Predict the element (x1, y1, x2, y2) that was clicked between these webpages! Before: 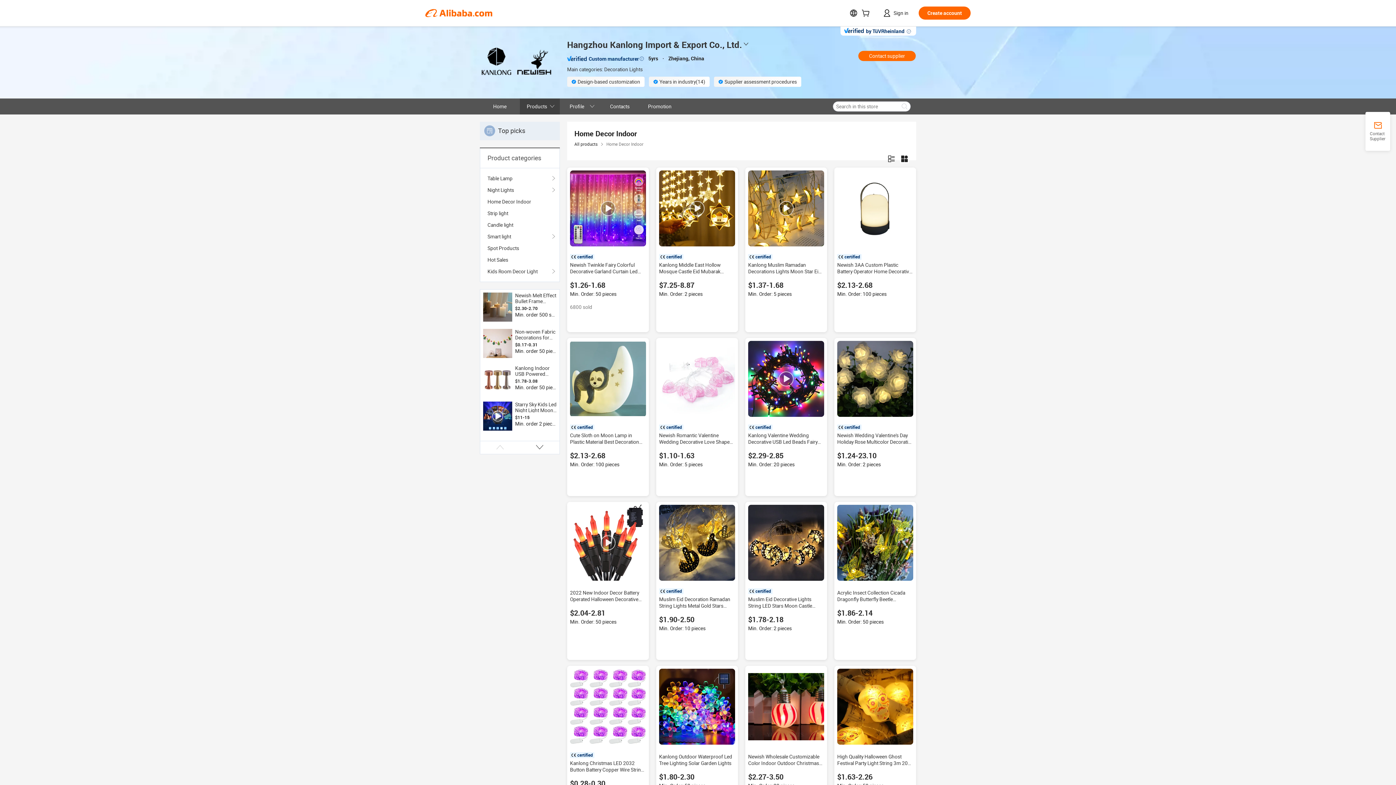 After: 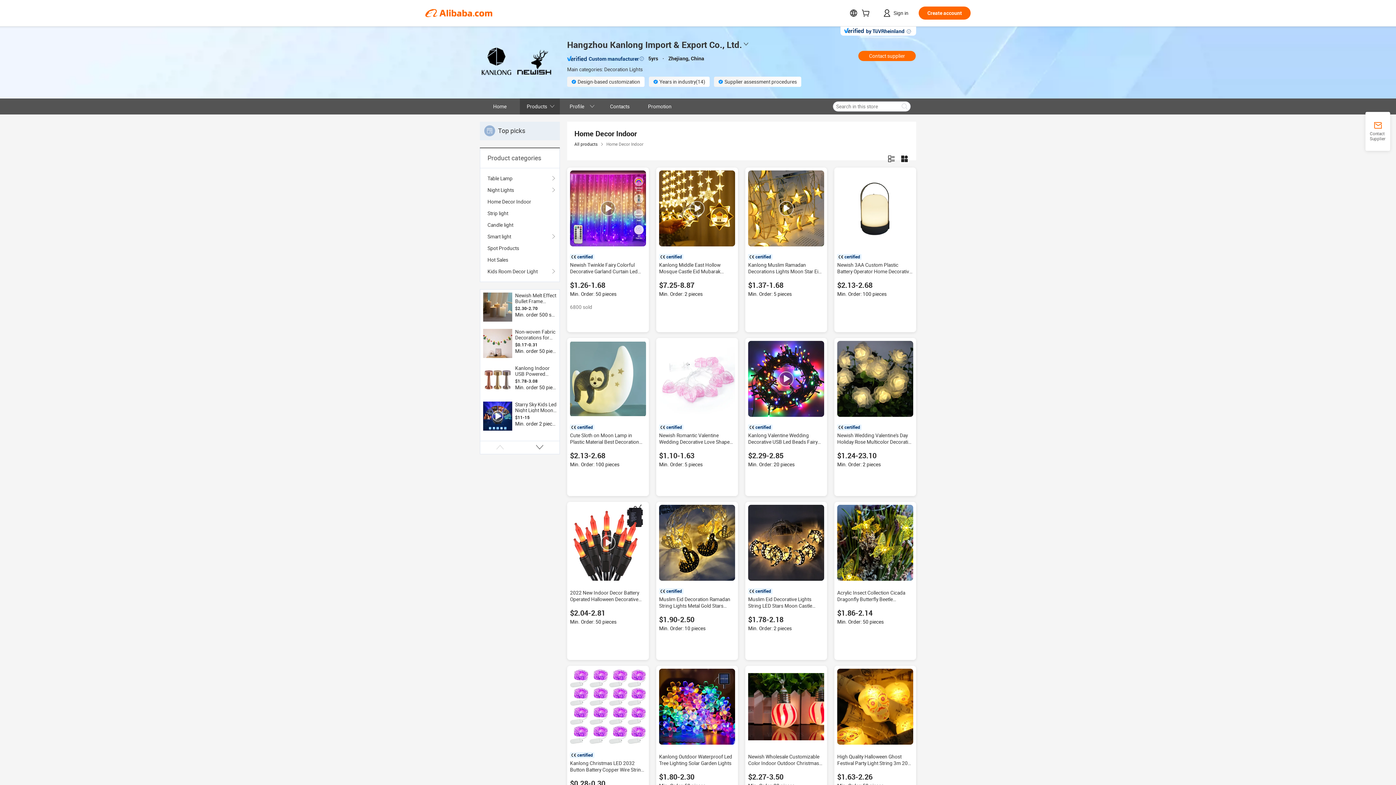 Action: bbox: (837, 505, 913, 581)